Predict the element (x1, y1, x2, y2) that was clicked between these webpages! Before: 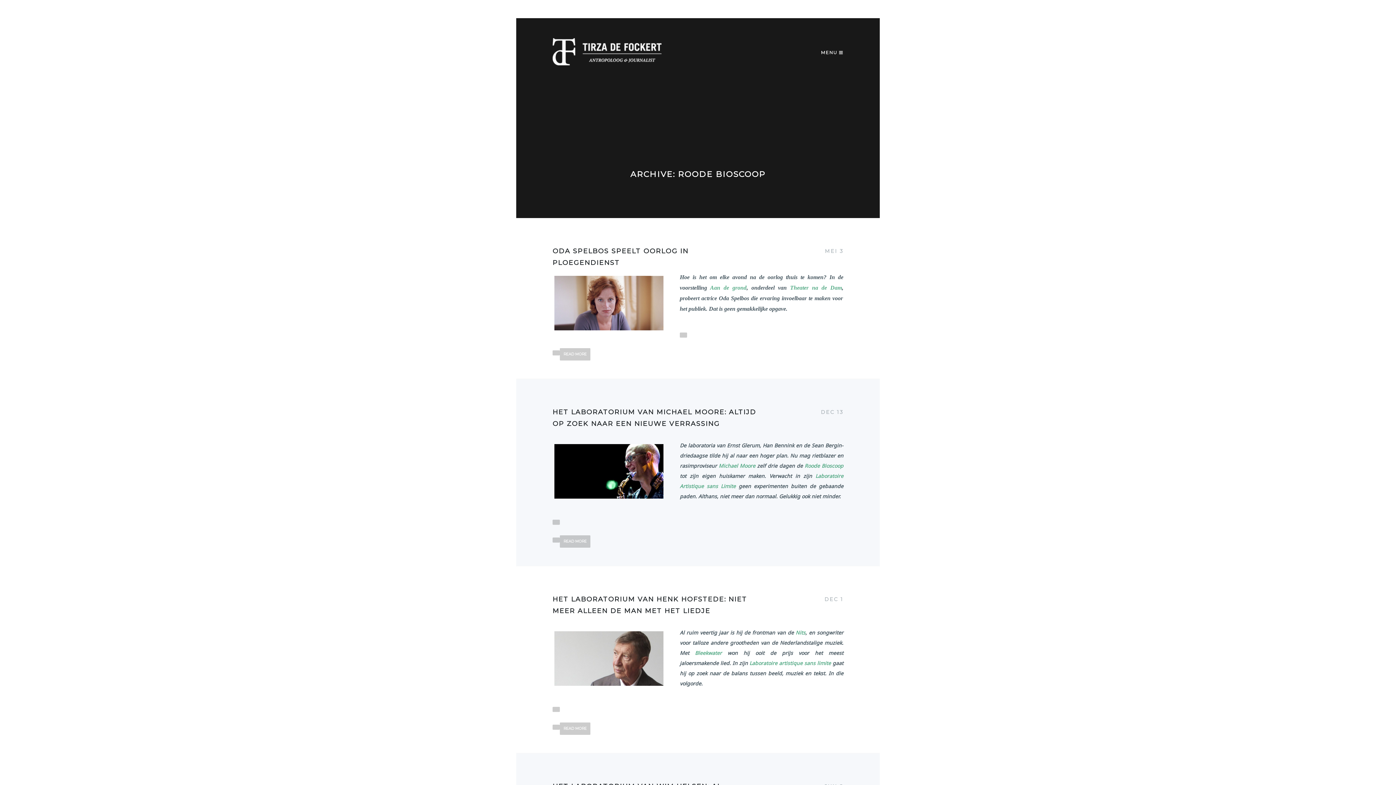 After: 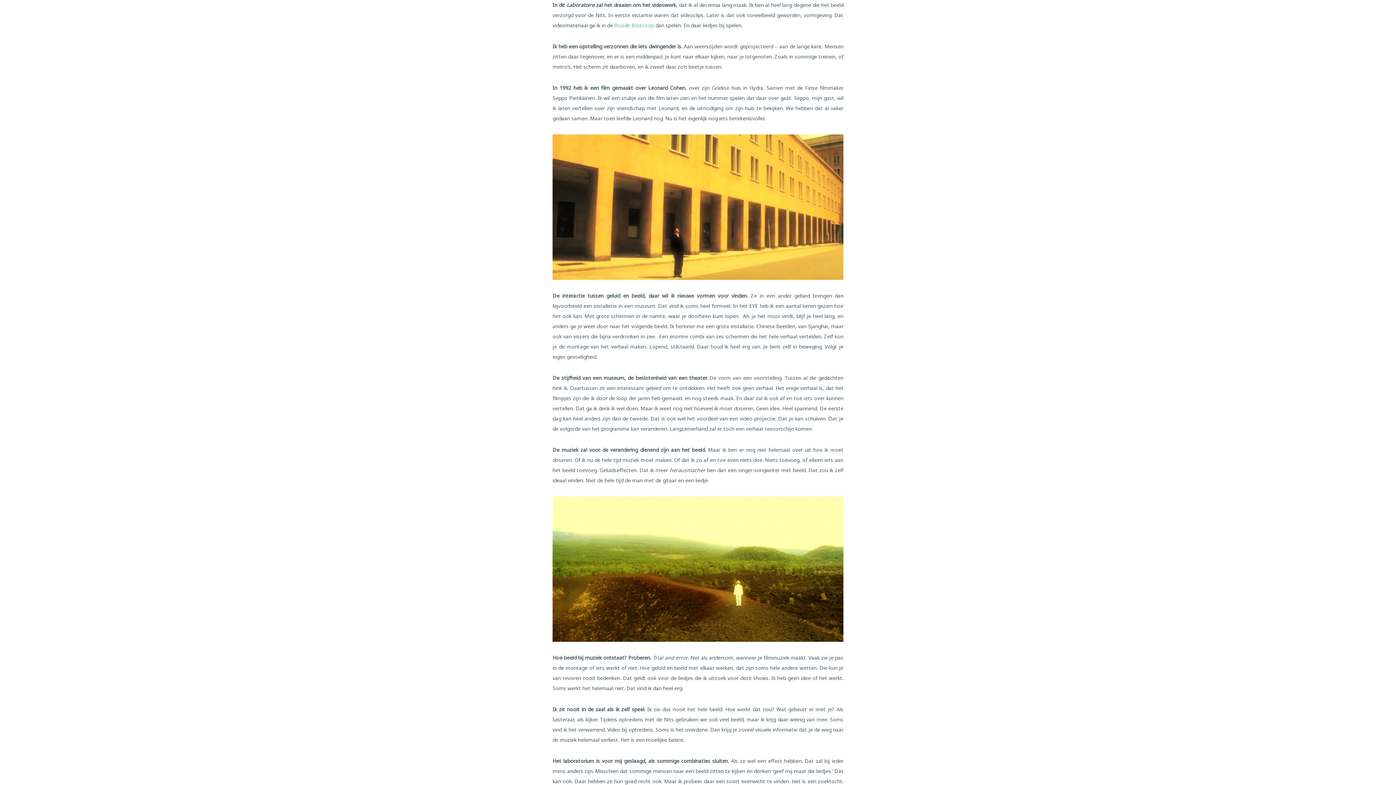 Action: bbox: (552, 725, 560, 730)